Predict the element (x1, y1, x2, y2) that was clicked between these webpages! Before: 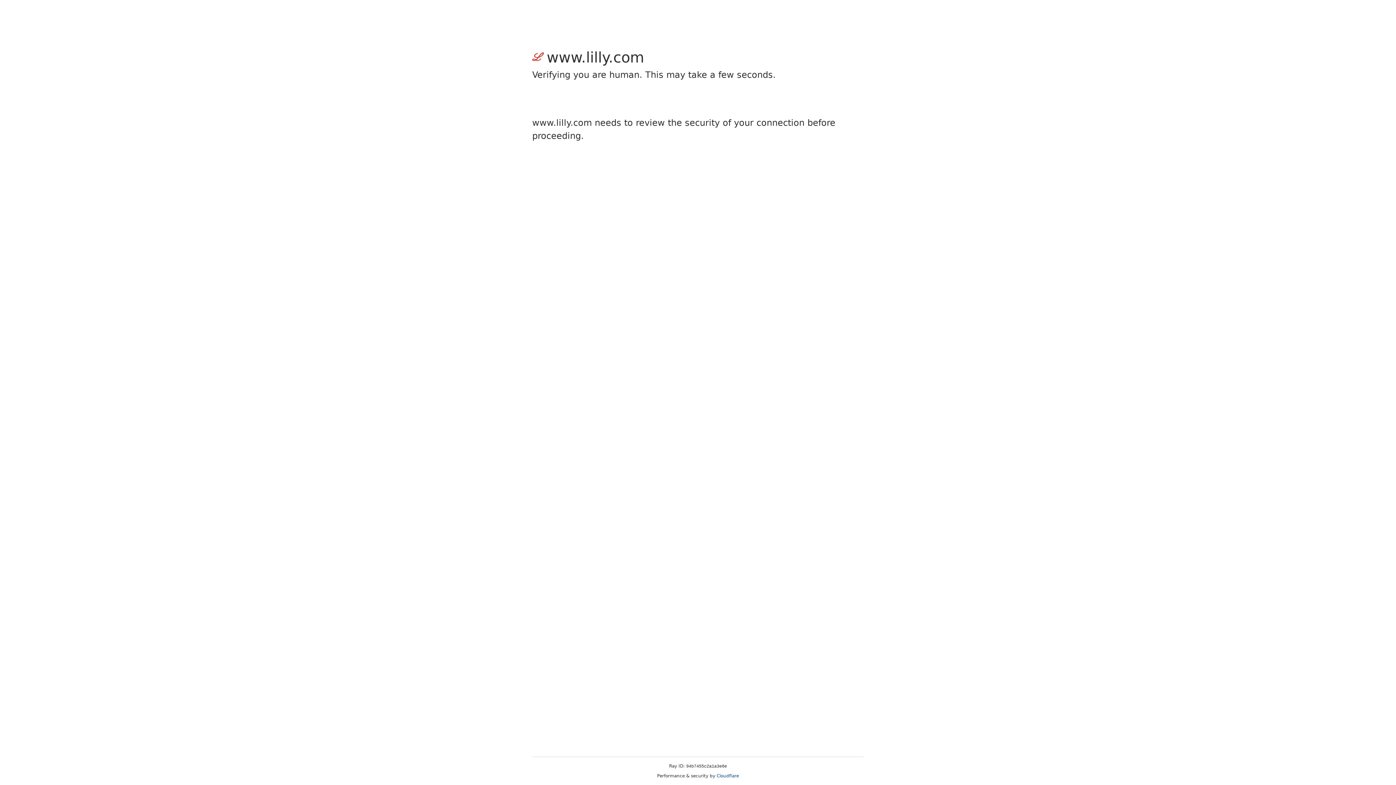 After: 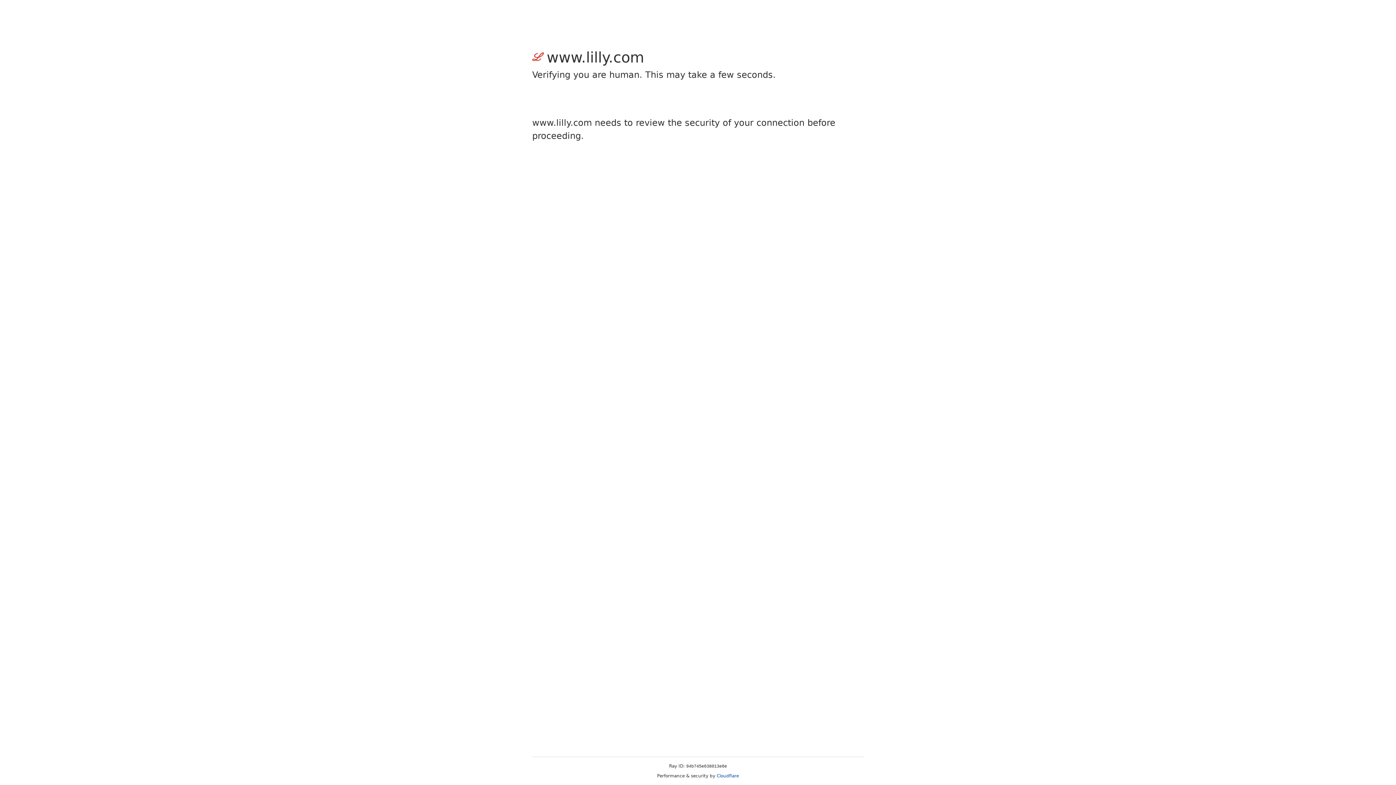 Action: label: Cloudflare bbox: (716, 773, 739, 778)